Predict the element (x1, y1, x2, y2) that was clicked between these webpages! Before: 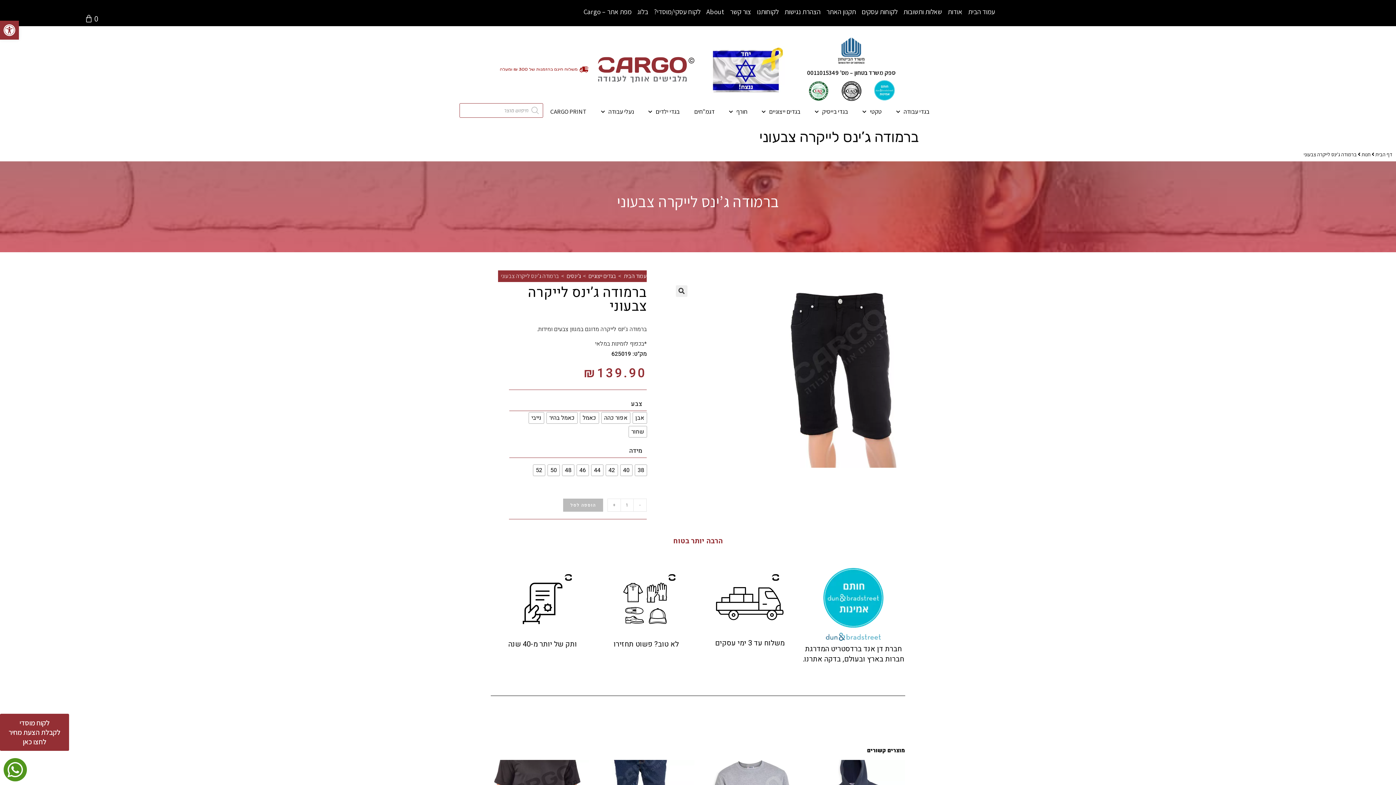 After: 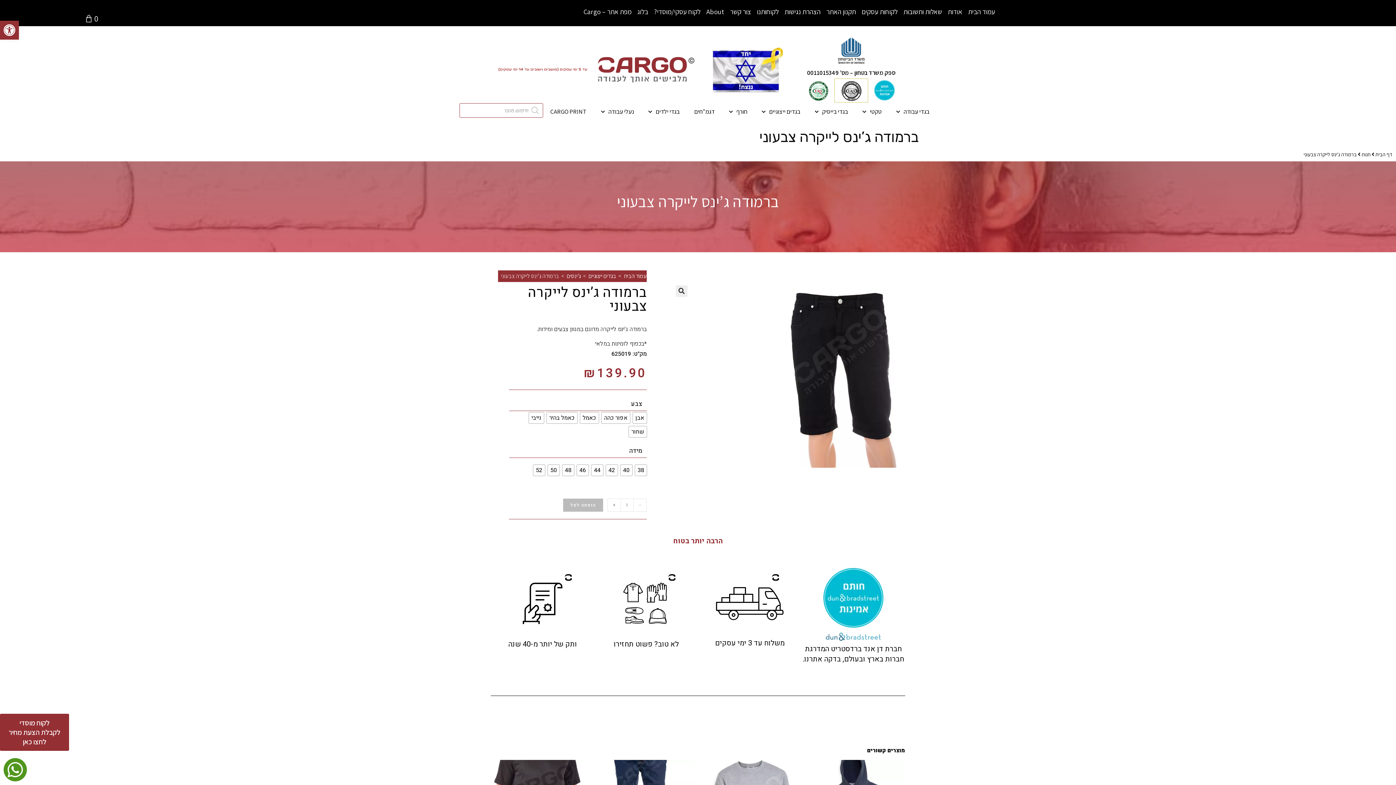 Action: bbox: (834, 79, 868, 102)